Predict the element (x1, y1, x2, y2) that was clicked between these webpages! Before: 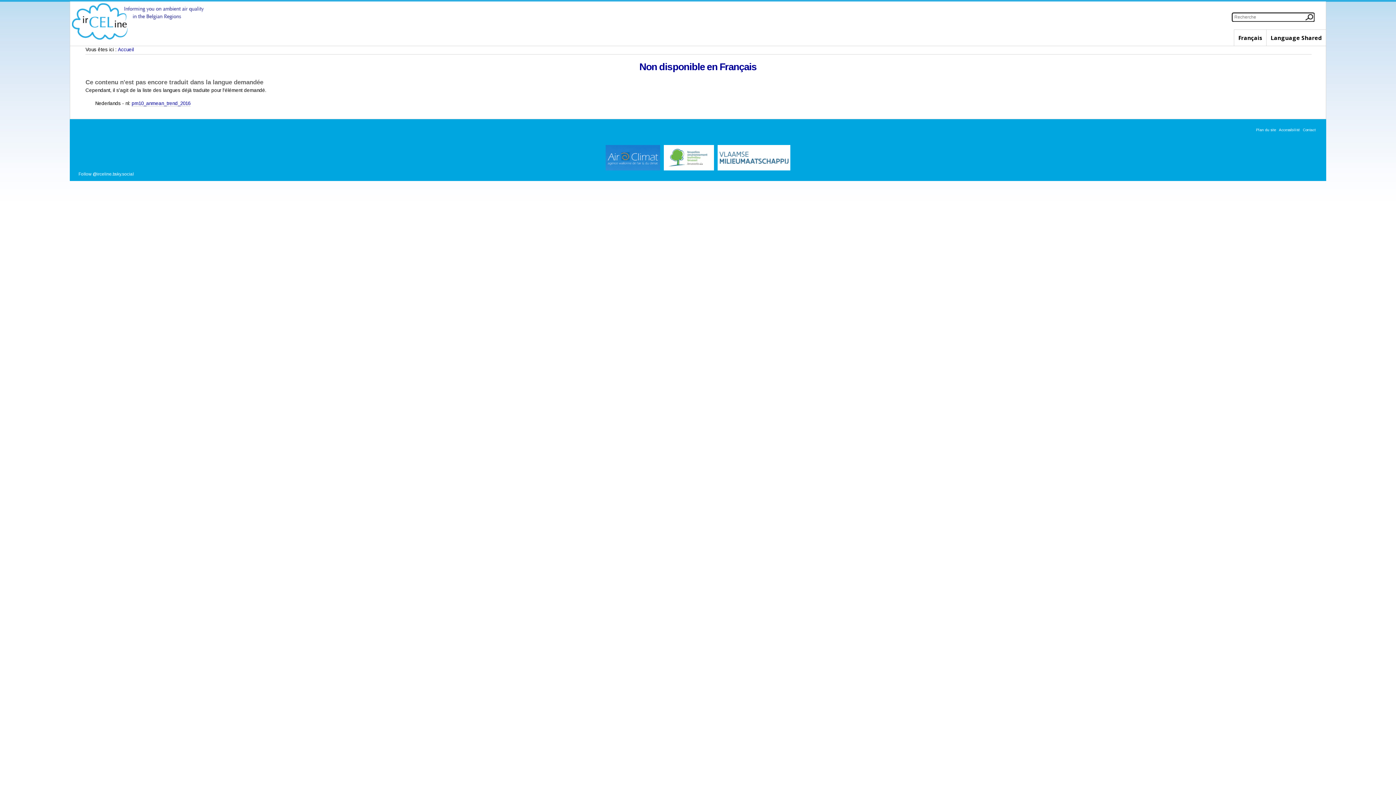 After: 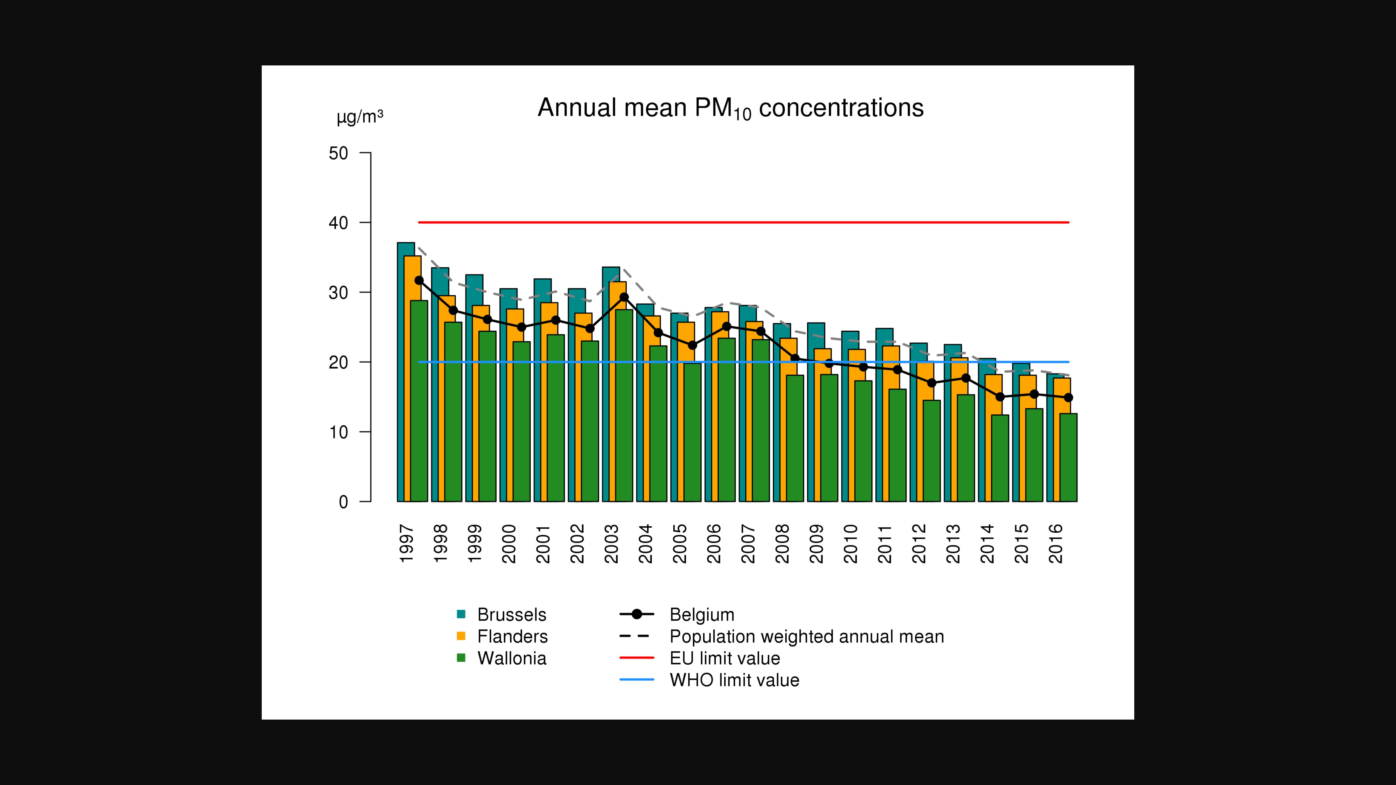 Action: bbox: (131, 100, 190, 106) label: pm10_anmean_trend_2016